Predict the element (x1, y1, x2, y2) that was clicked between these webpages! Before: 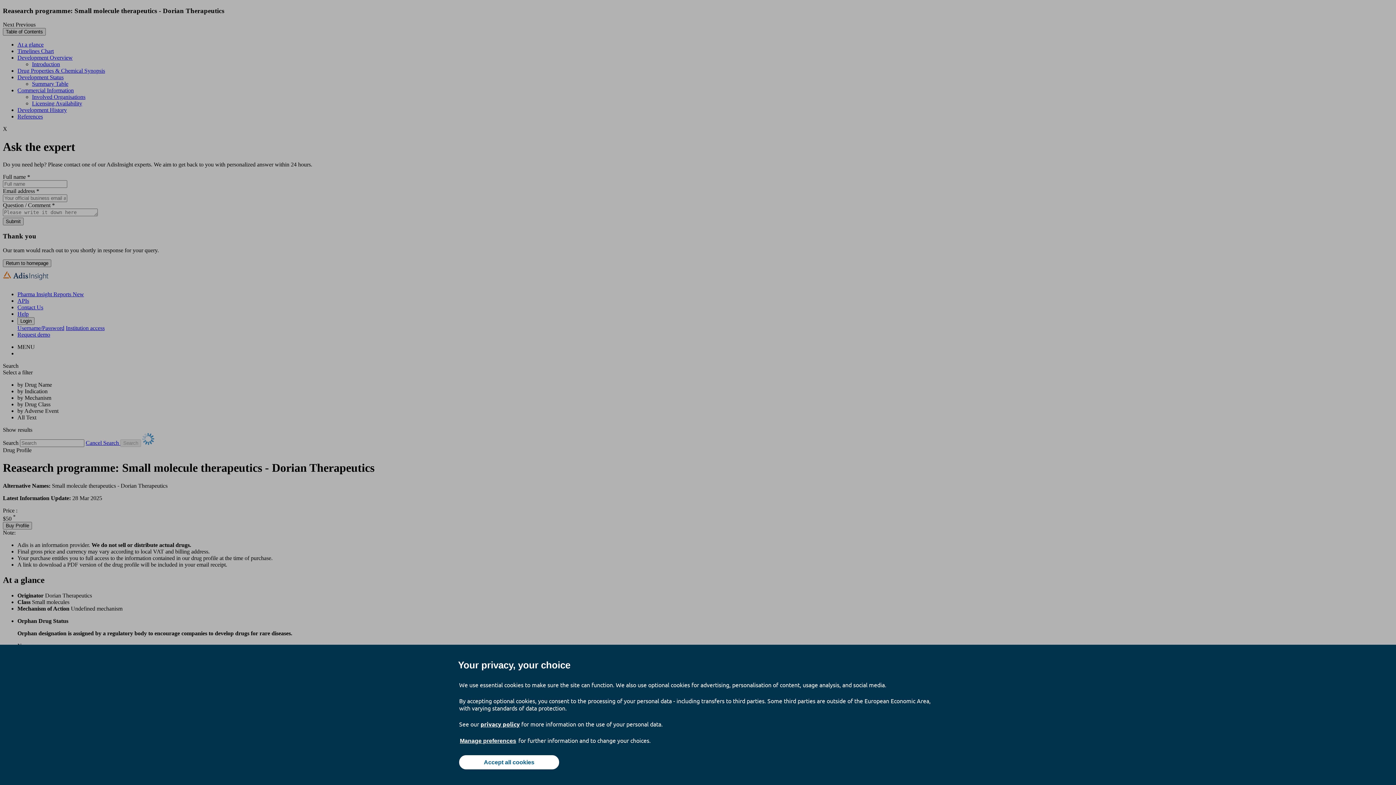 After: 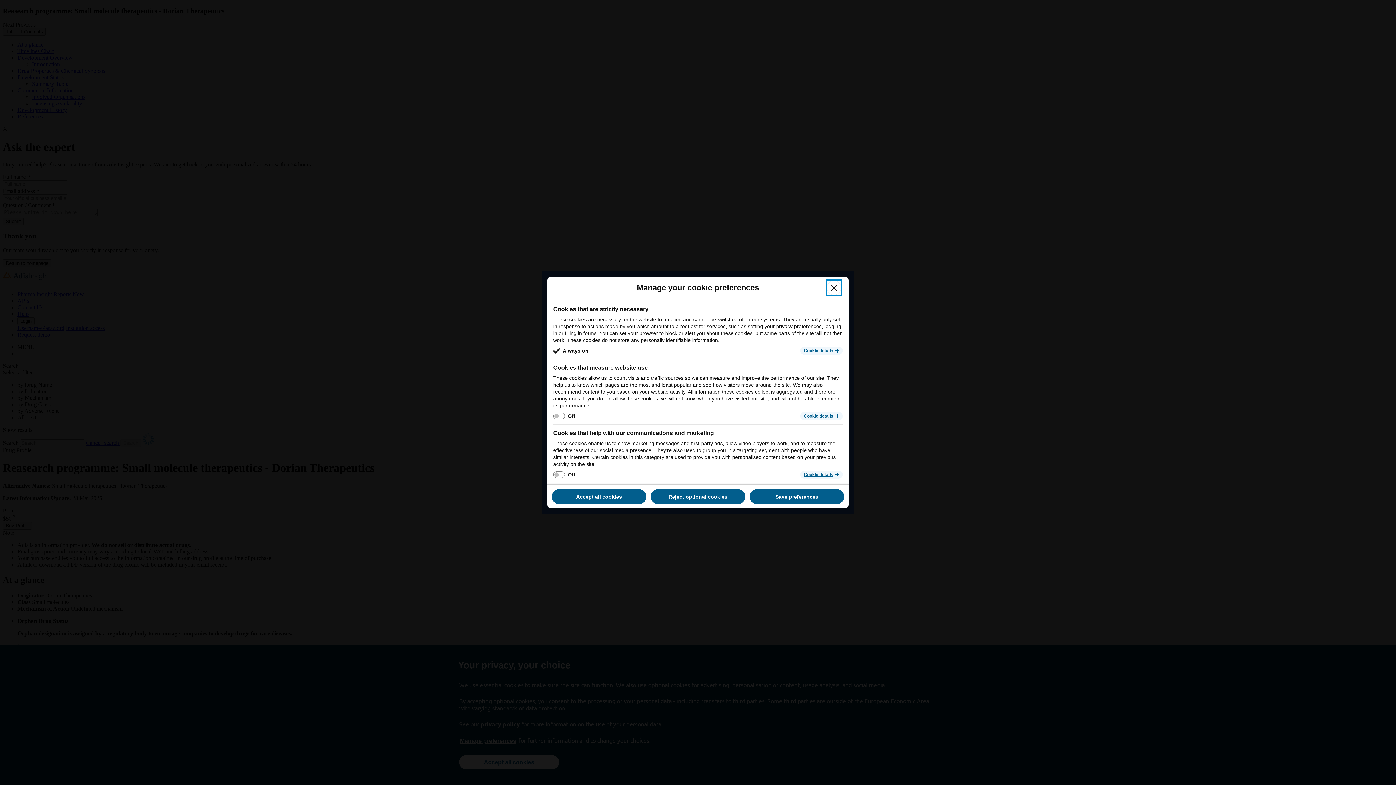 Action: label: Manage preferences bbox: (459, 737, 517, 745)